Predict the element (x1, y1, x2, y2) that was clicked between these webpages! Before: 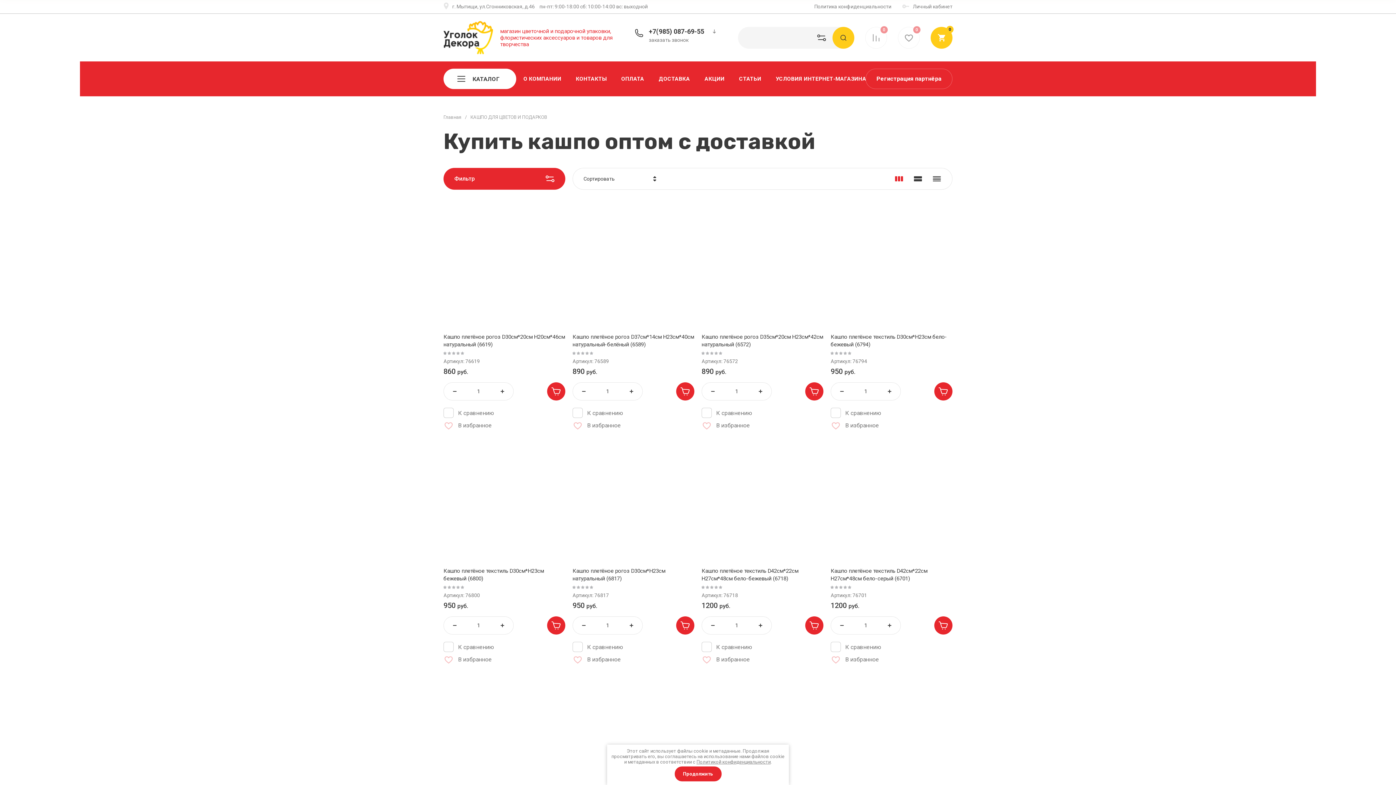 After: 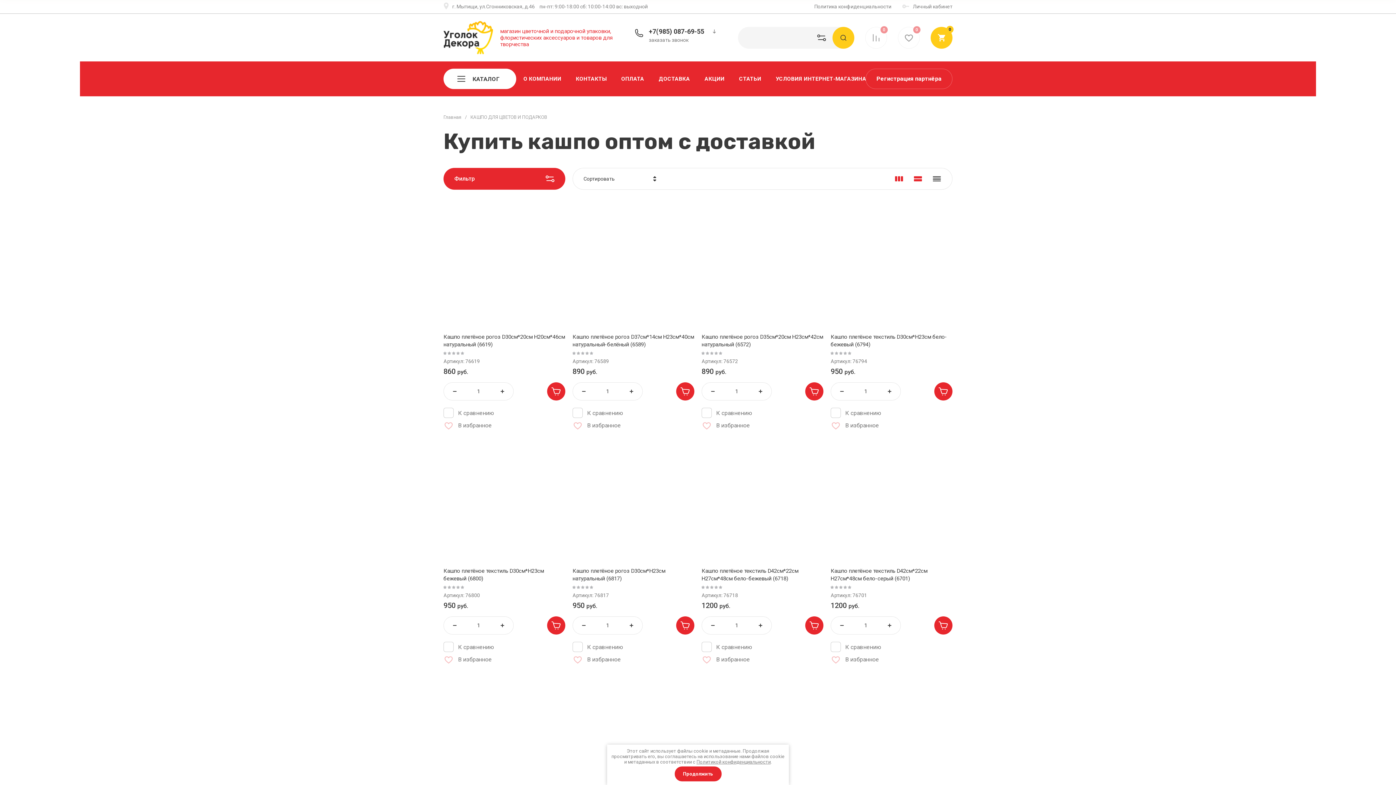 Action: bbox: (912, 173, 923, 184)